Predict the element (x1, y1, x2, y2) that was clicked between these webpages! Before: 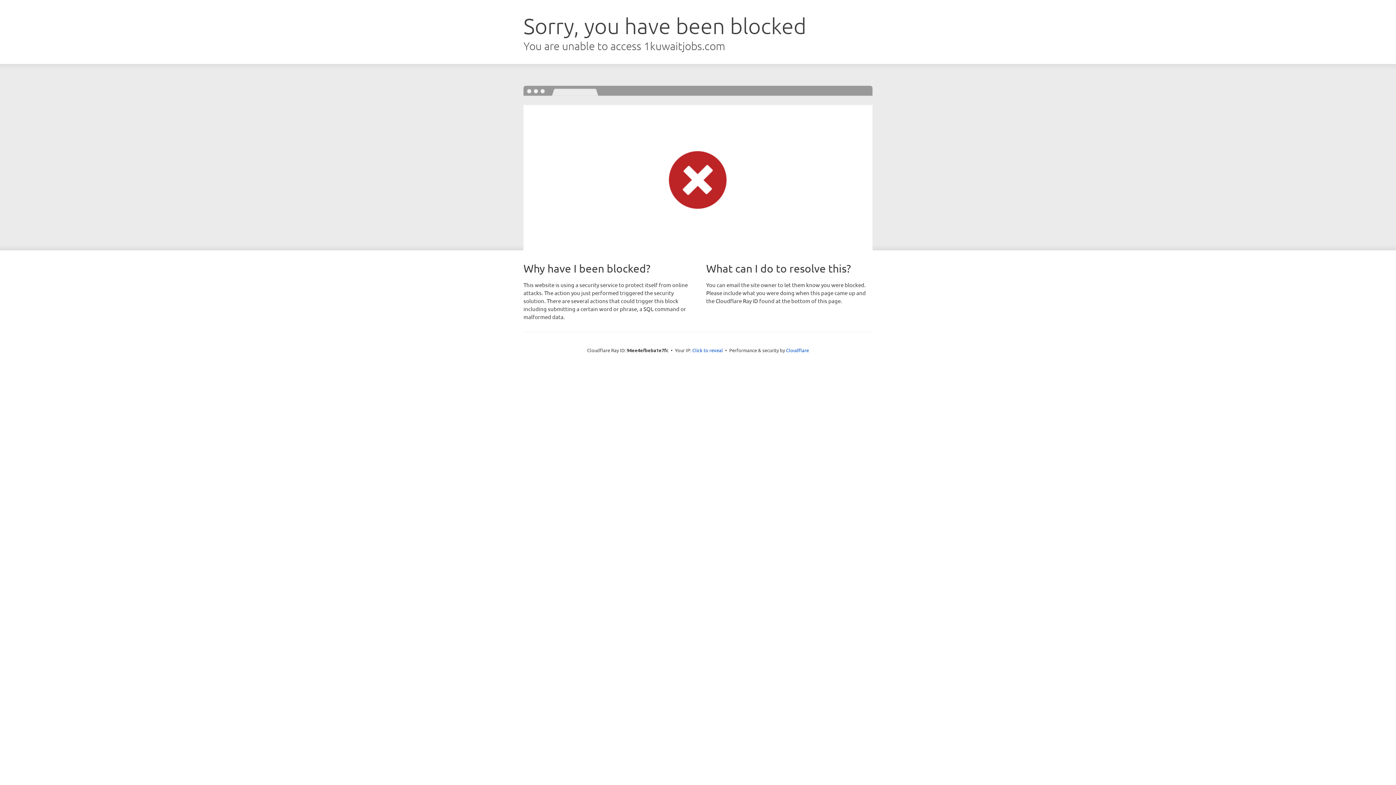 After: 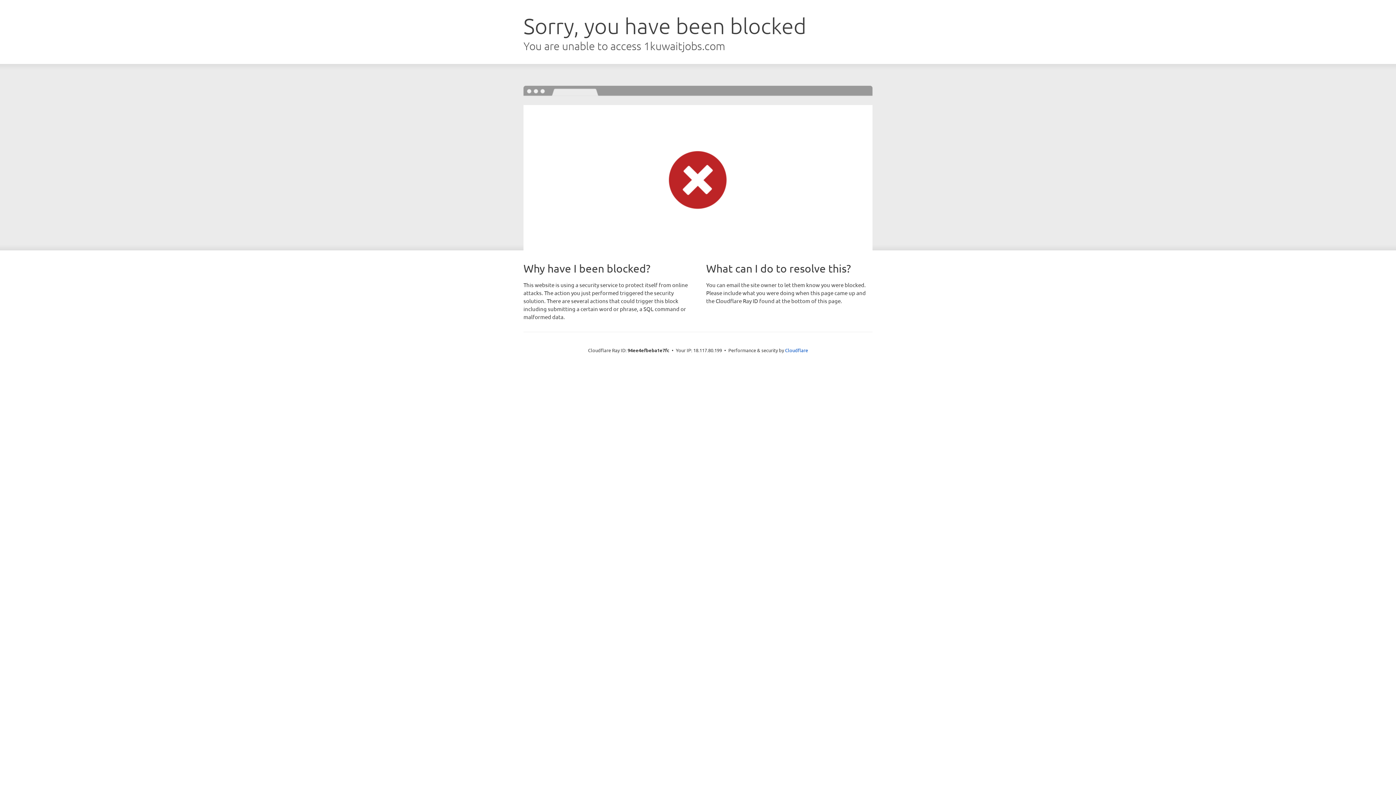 Action: bbox: (692, 346, 723, 353) label: Click to reveal